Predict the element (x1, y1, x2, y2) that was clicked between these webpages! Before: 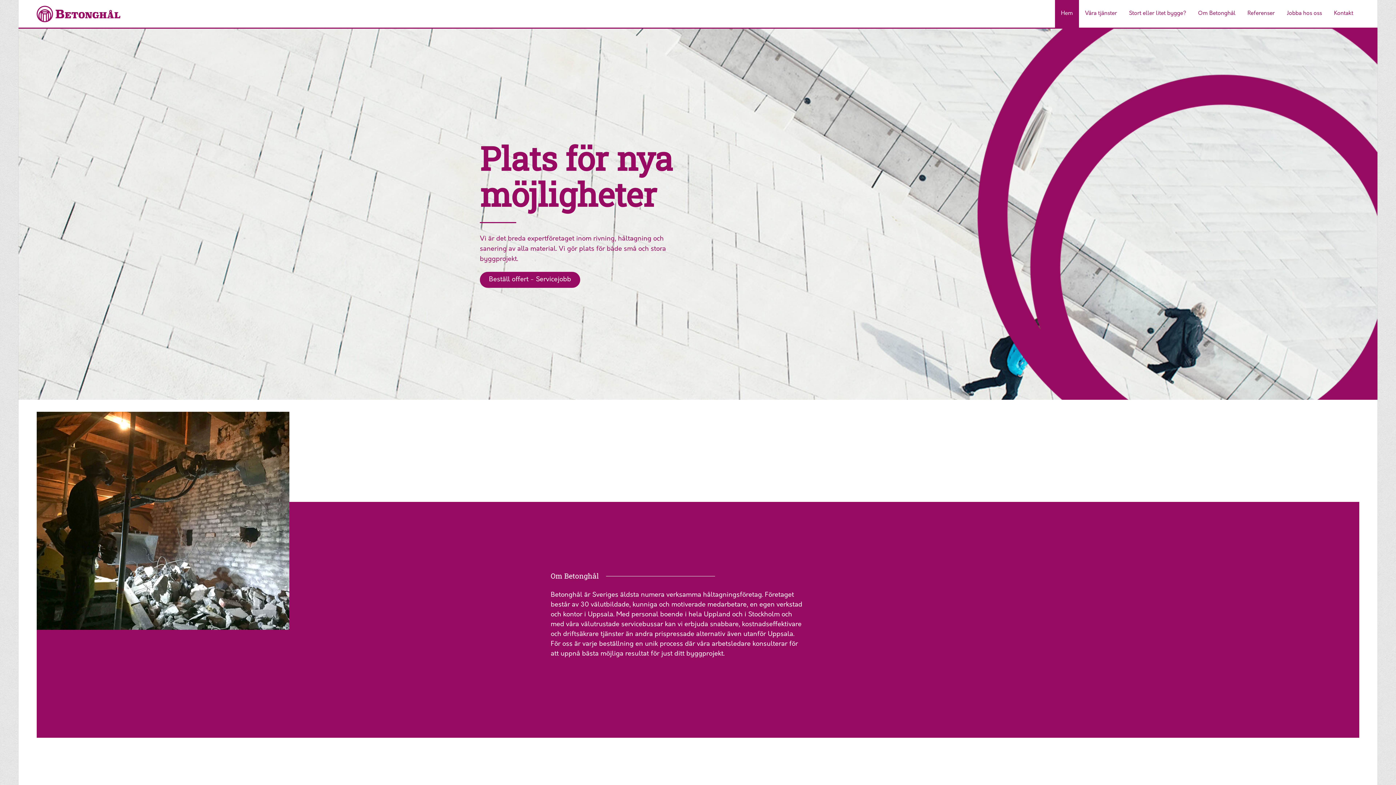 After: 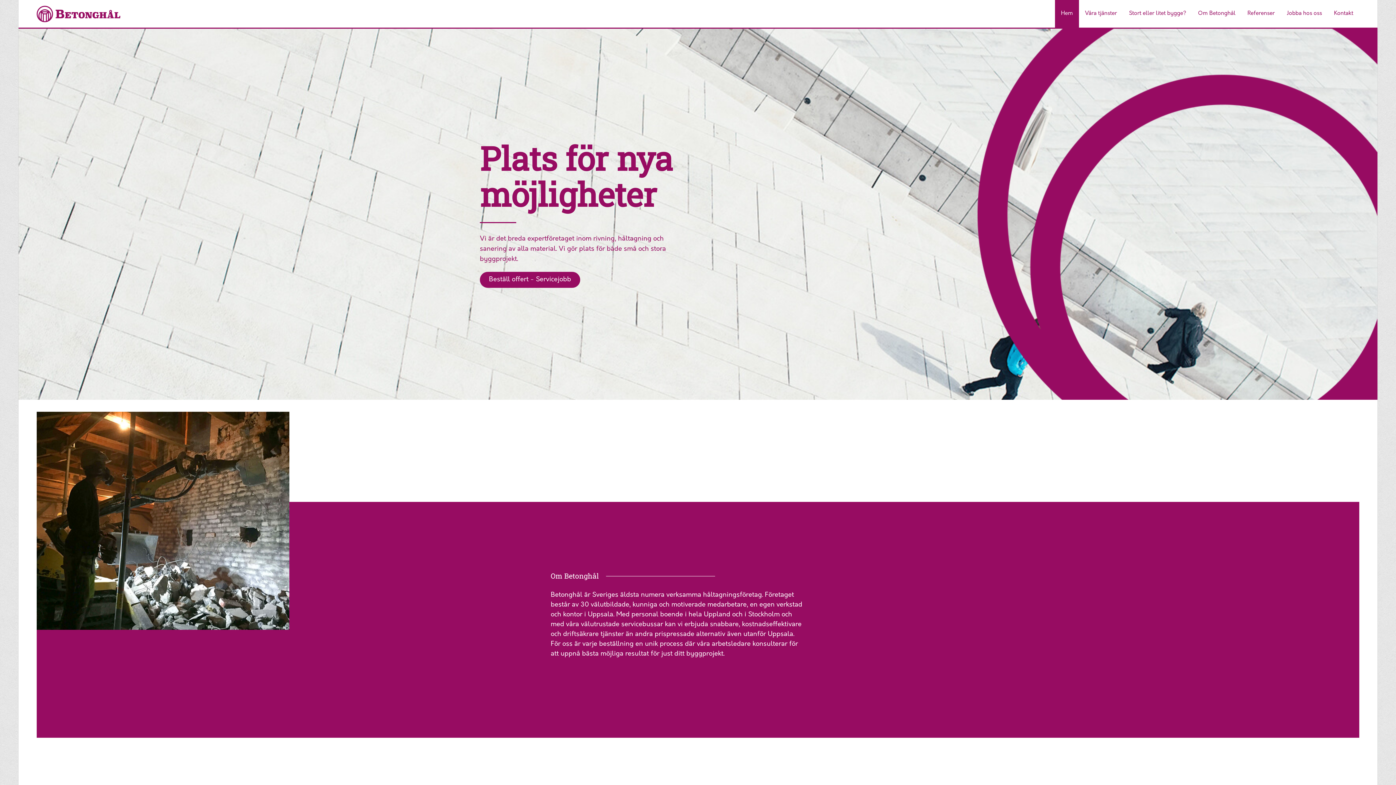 Action: bbox: (36, 18, 120, 23)